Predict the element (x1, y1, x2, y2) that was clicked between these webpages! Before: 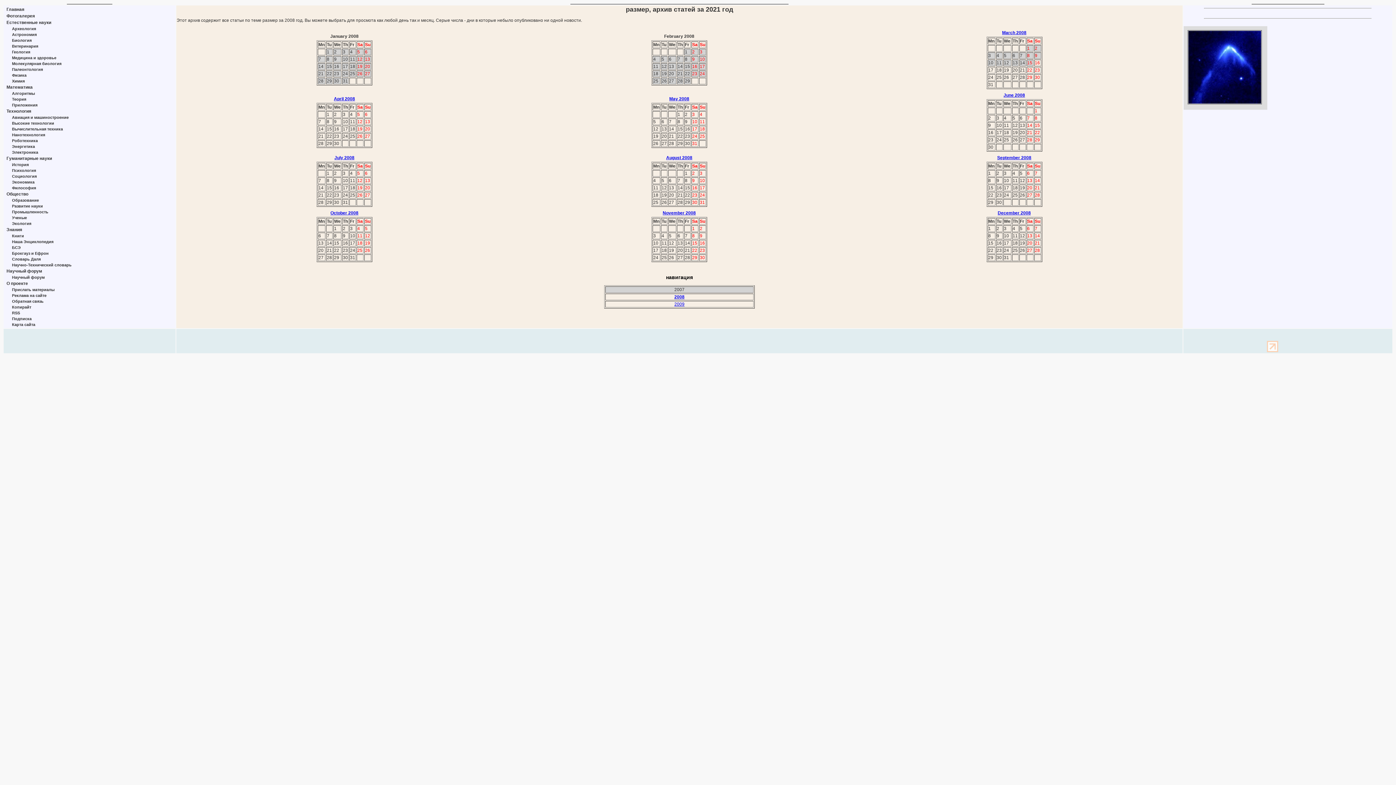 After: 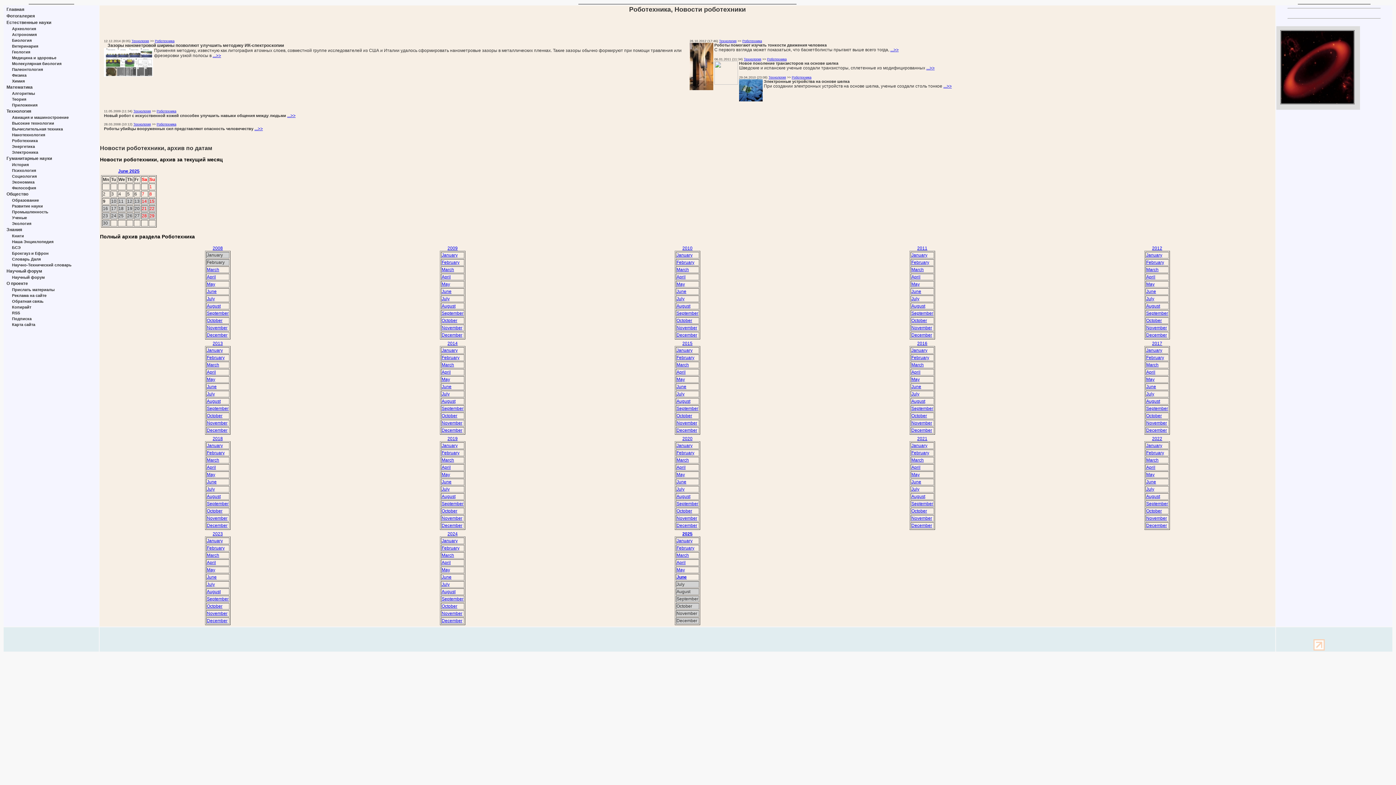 Action: label: Роботехника bbox: (12, 138, 37, 142)